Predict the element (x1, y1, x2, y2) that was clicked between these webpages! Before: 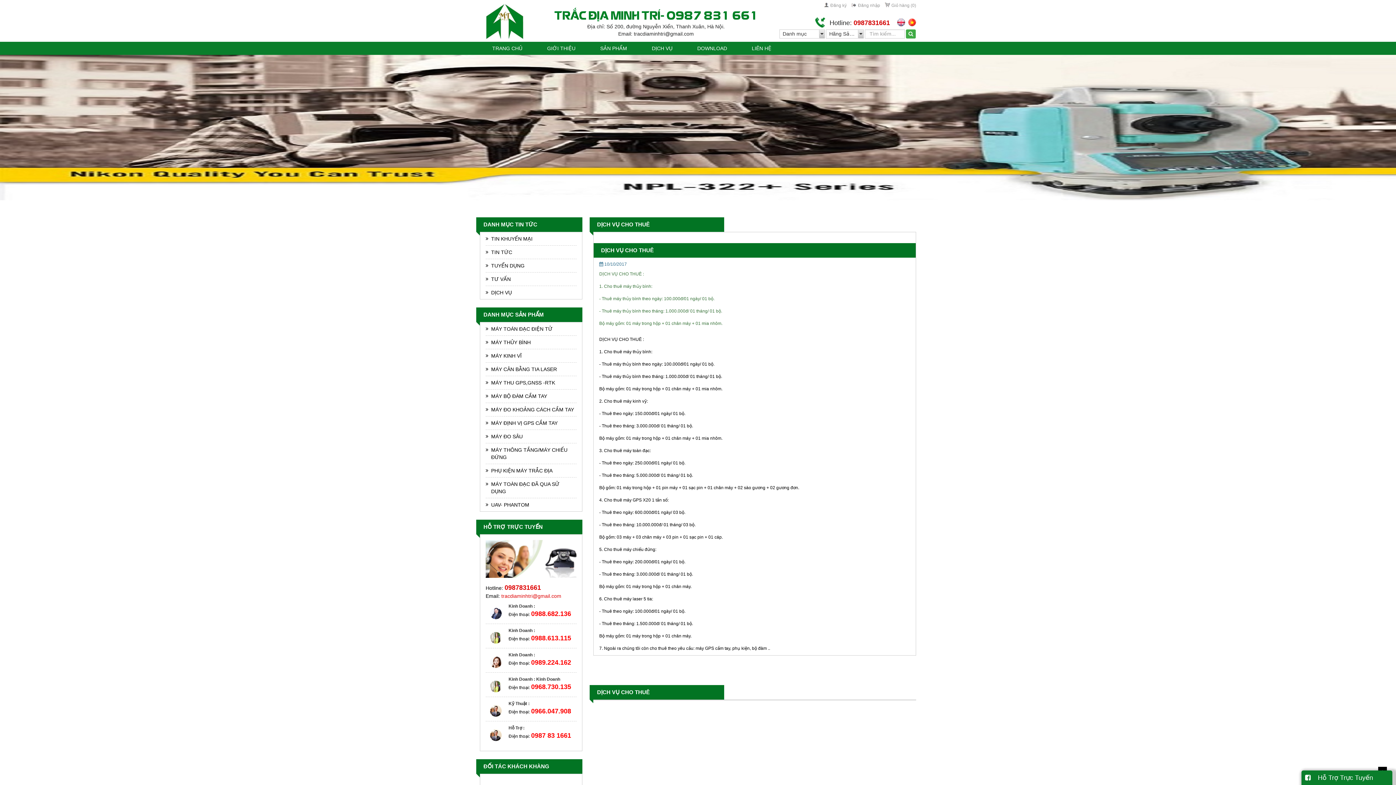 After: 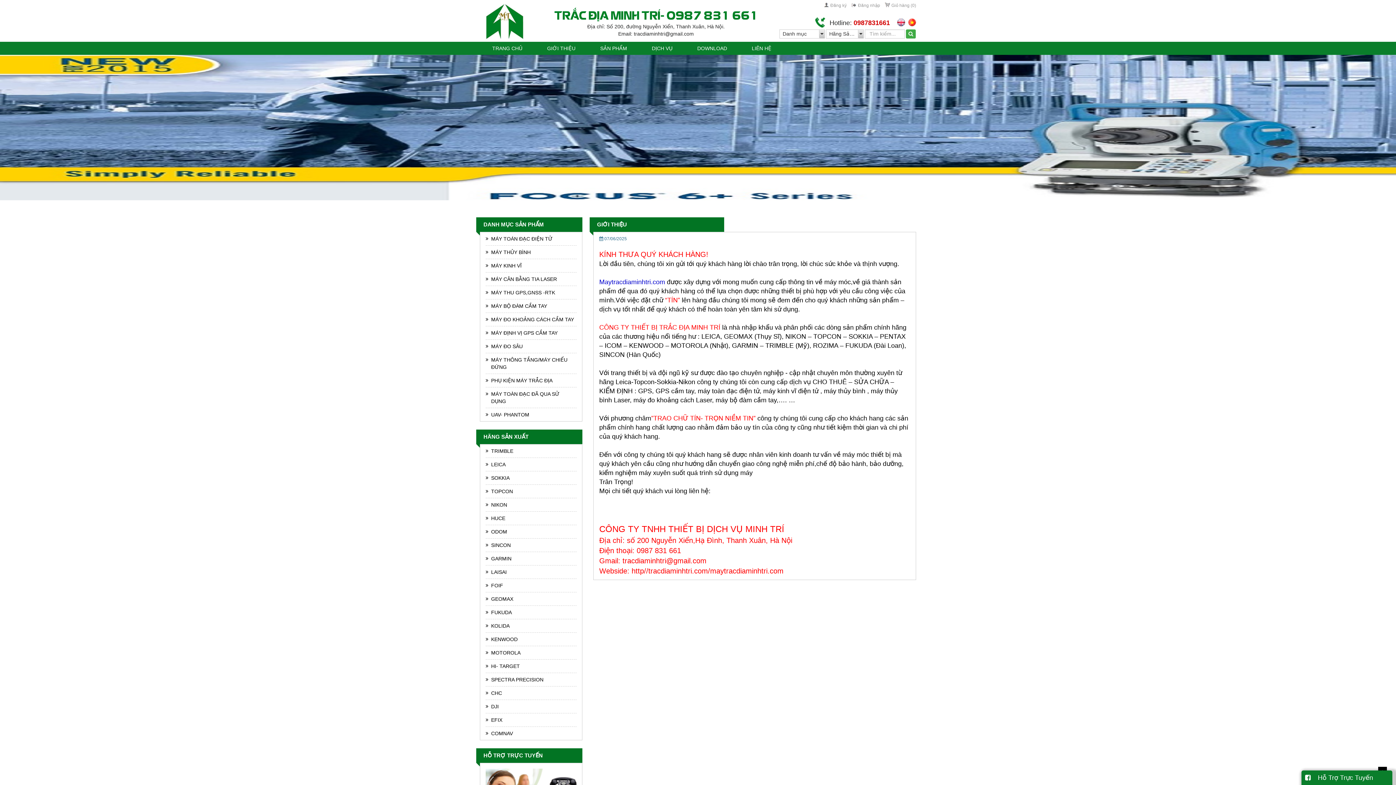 Action: label: GIỚI THIỆU bbox: (534, 41, 588, 54)